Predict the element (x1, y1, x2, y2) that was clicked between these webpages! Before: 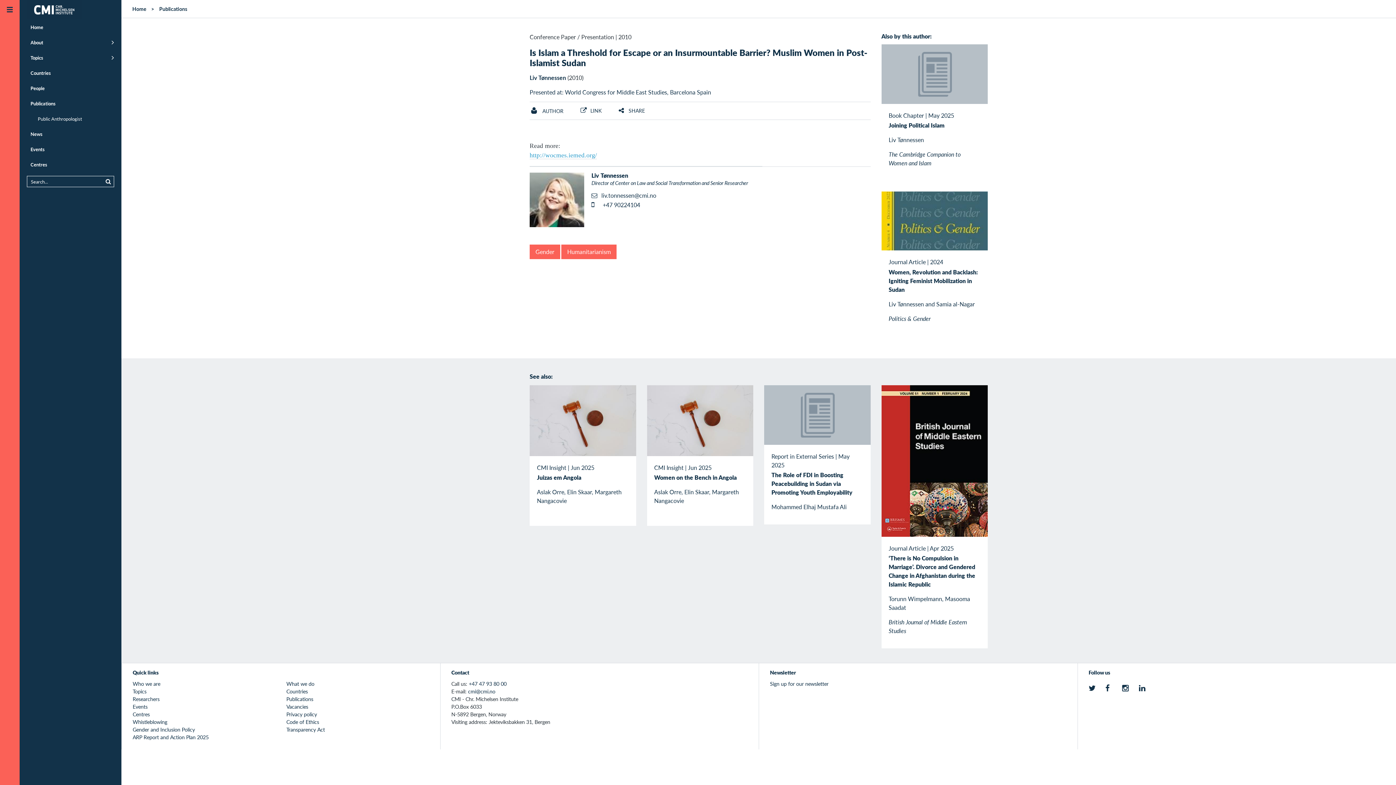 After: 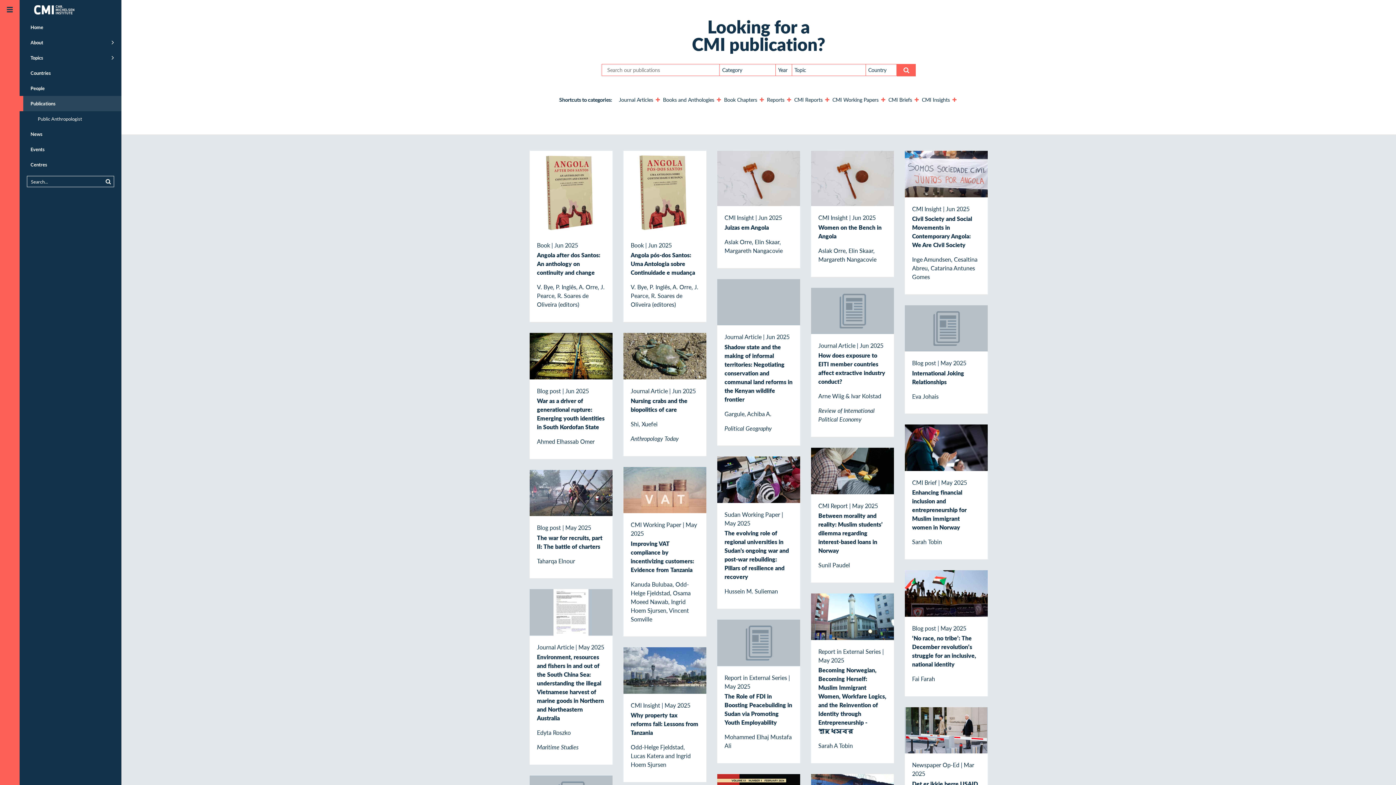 Action: bbox: (286, 695, 313, 703) label: Publications